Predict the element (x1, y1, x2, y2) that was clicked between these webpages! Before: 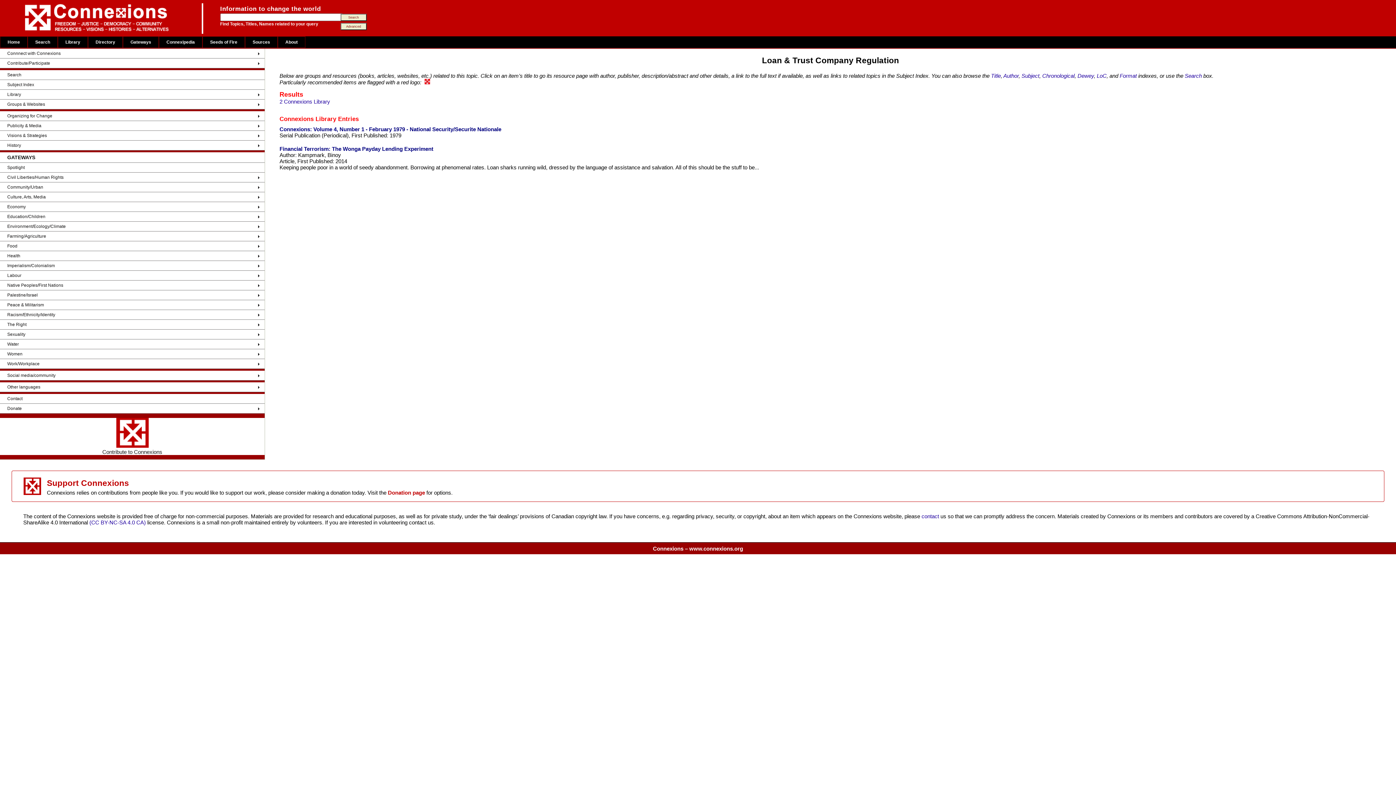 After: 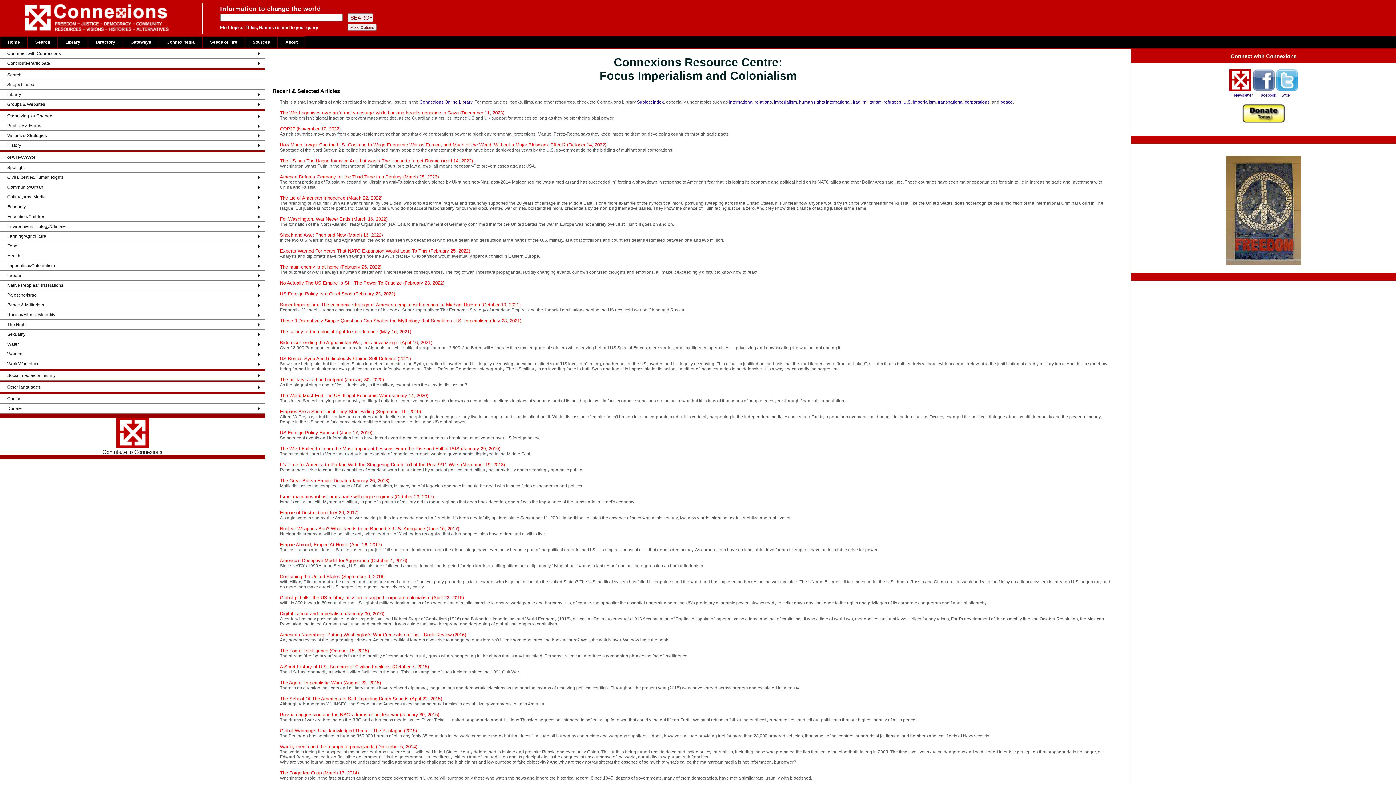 Action: bbox: (0, 261, 264, 270) label: Imperialism/Colonialism